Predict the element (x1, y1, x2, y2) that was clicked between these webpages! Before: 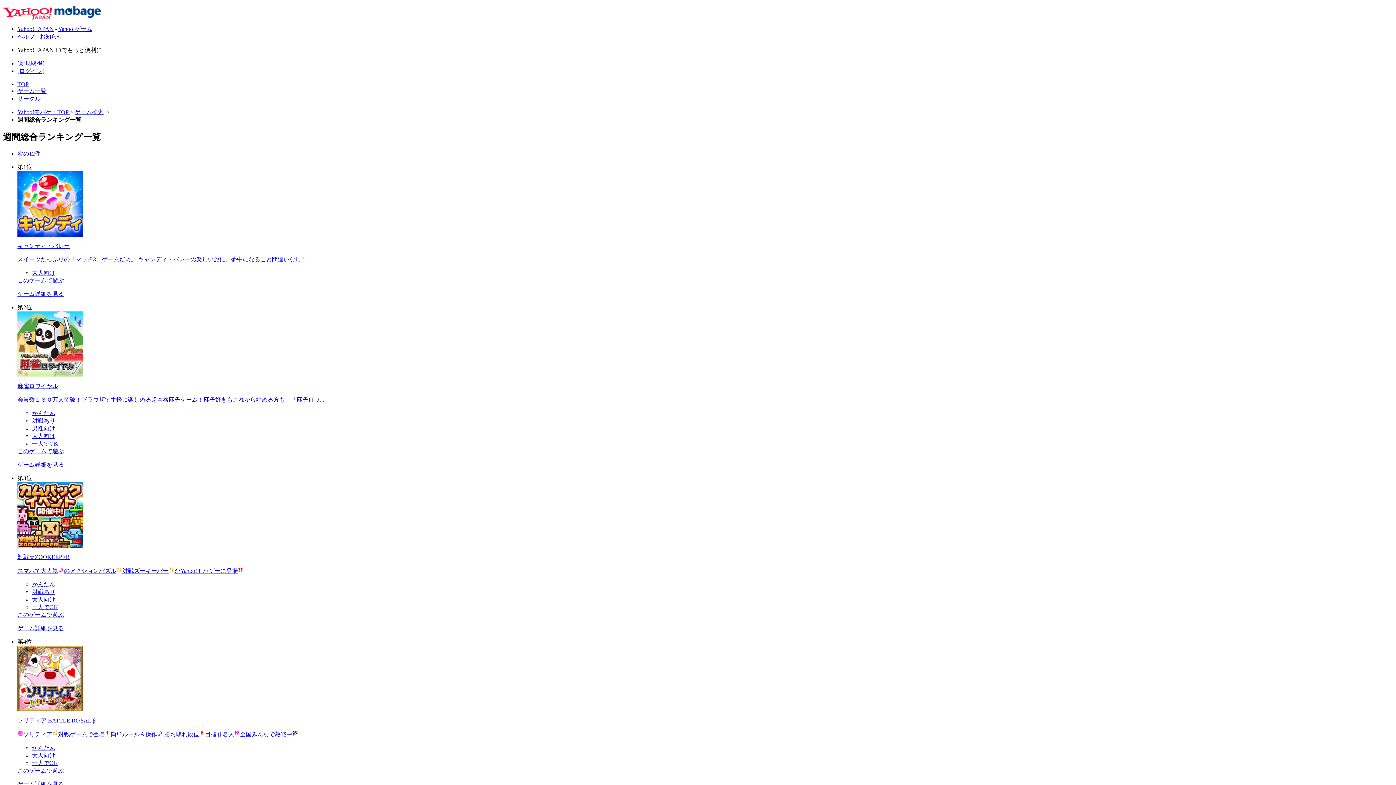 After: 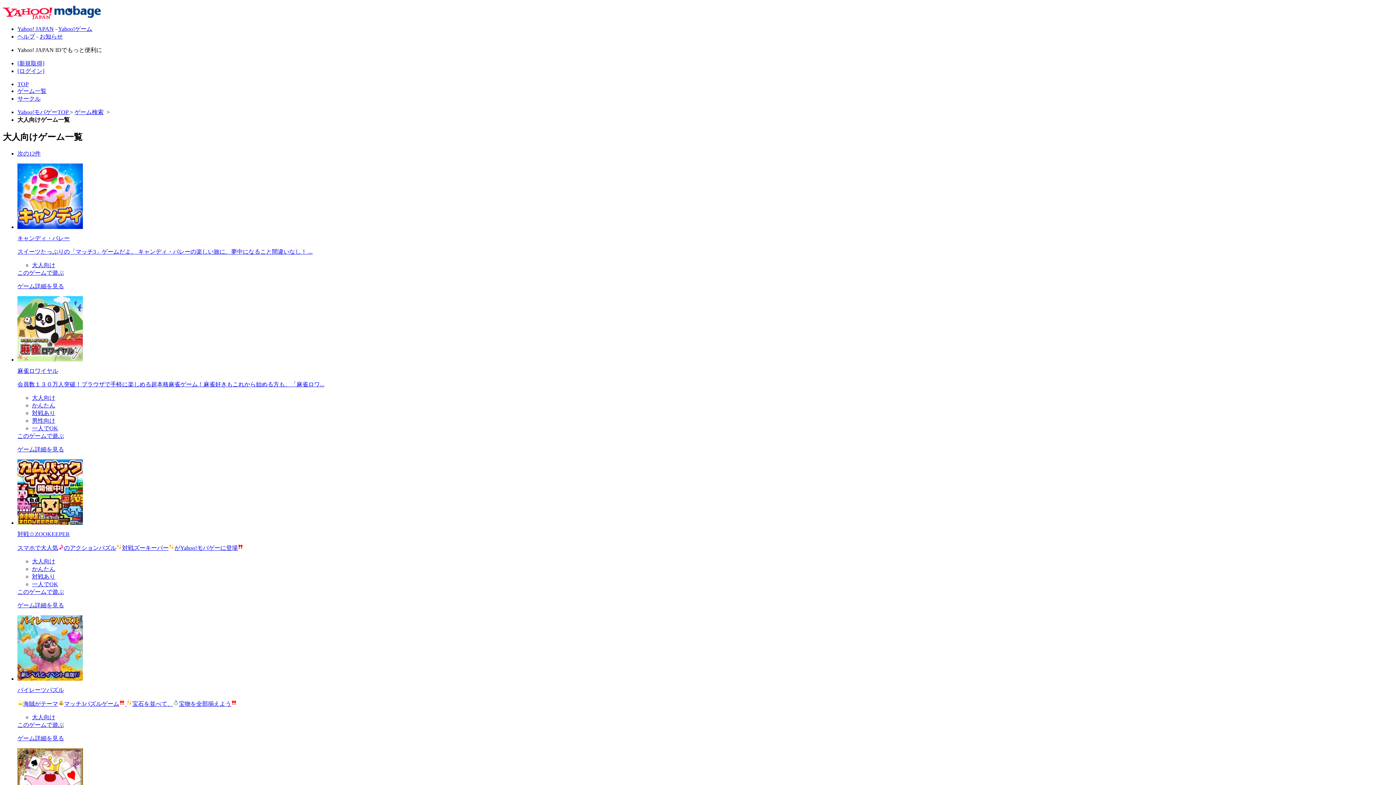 Action: bbox: (32, 752, 55, 758) label: 大人向け